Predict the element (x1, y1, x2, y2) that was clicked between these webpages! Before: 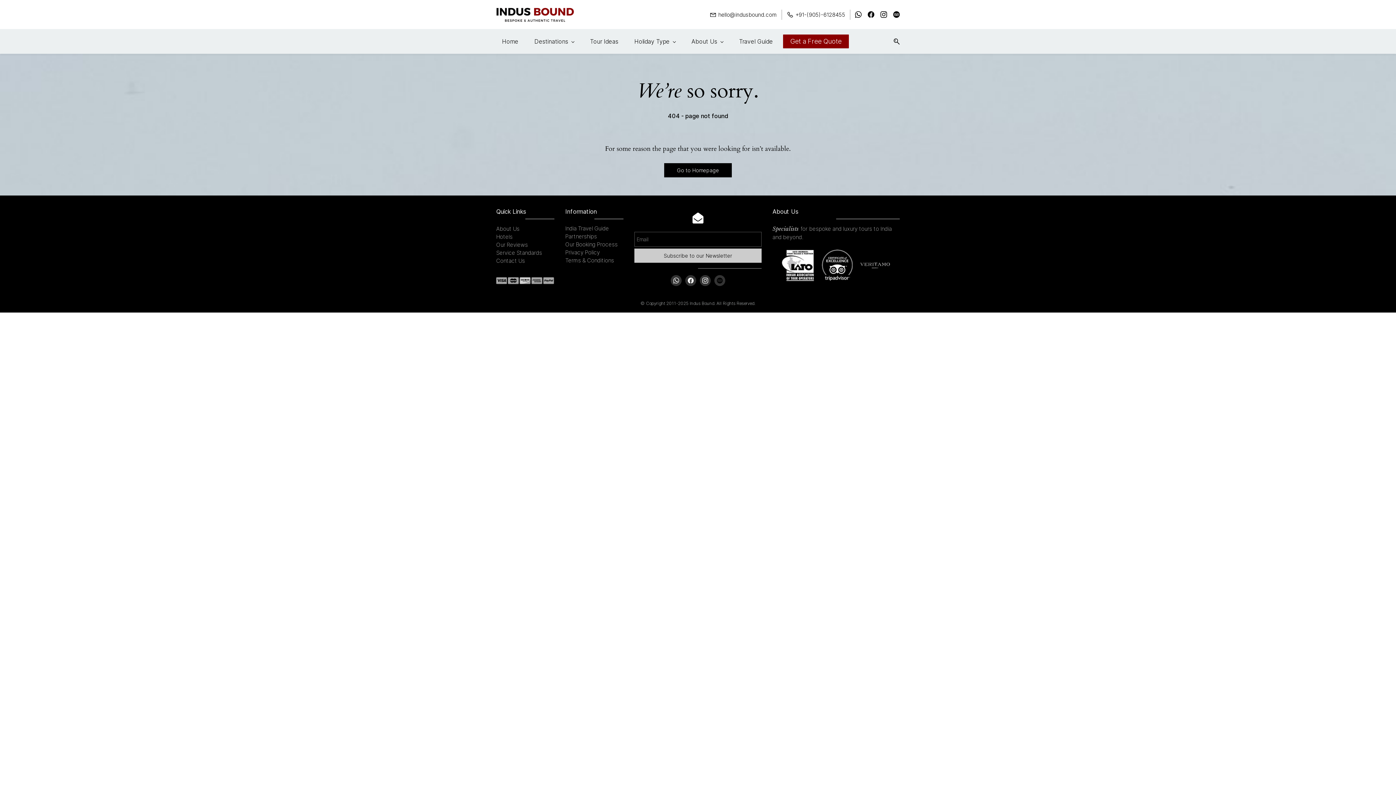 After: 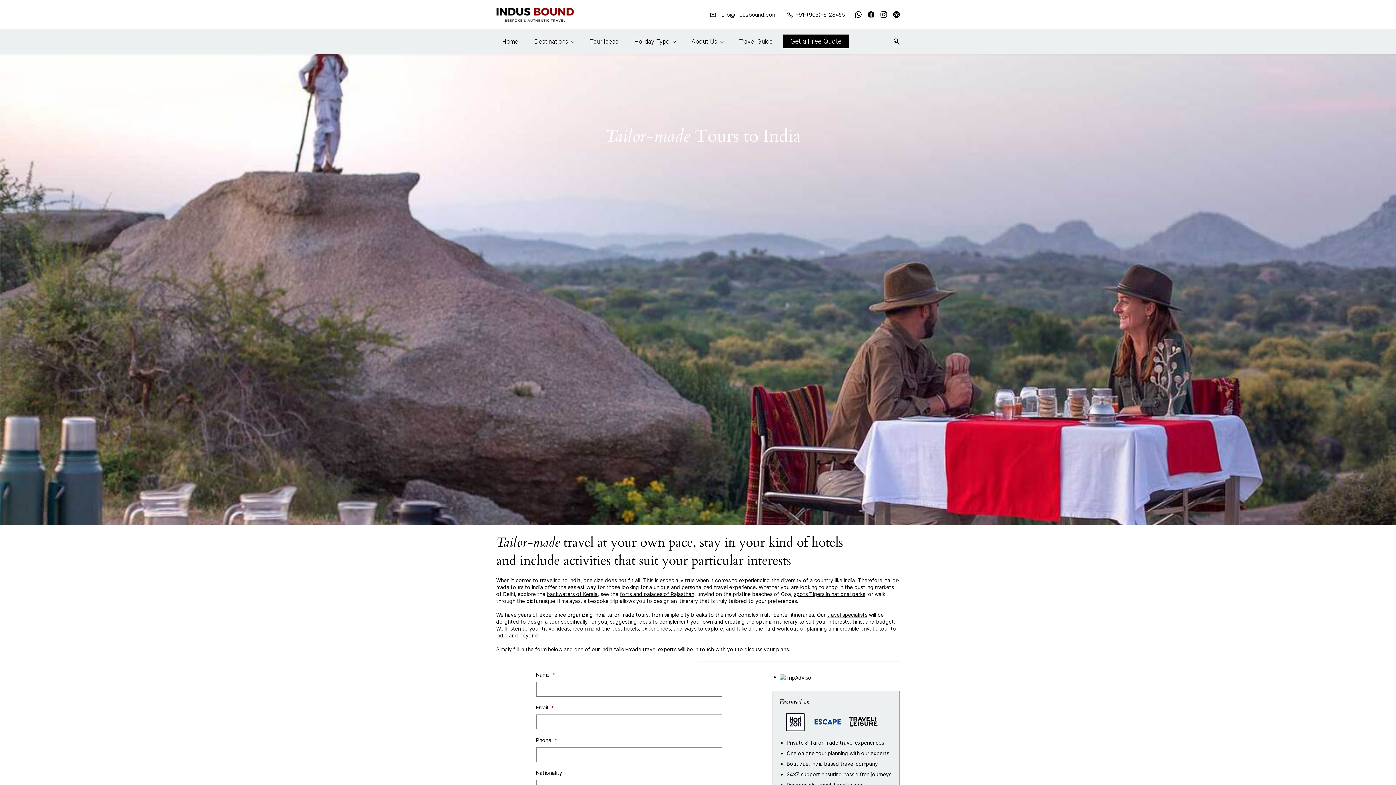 Action: label: Get a Free Quote bbox: (783, 34, 849, 48)